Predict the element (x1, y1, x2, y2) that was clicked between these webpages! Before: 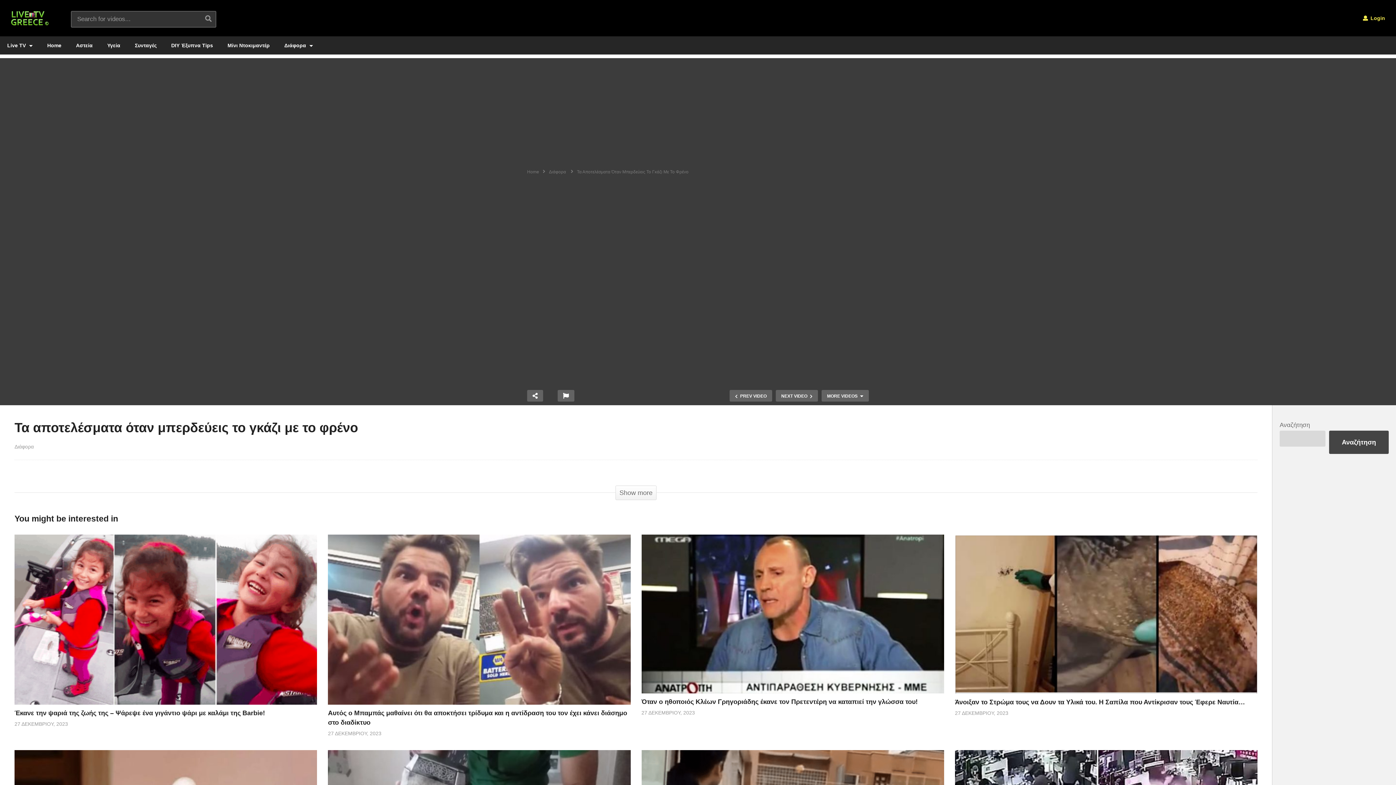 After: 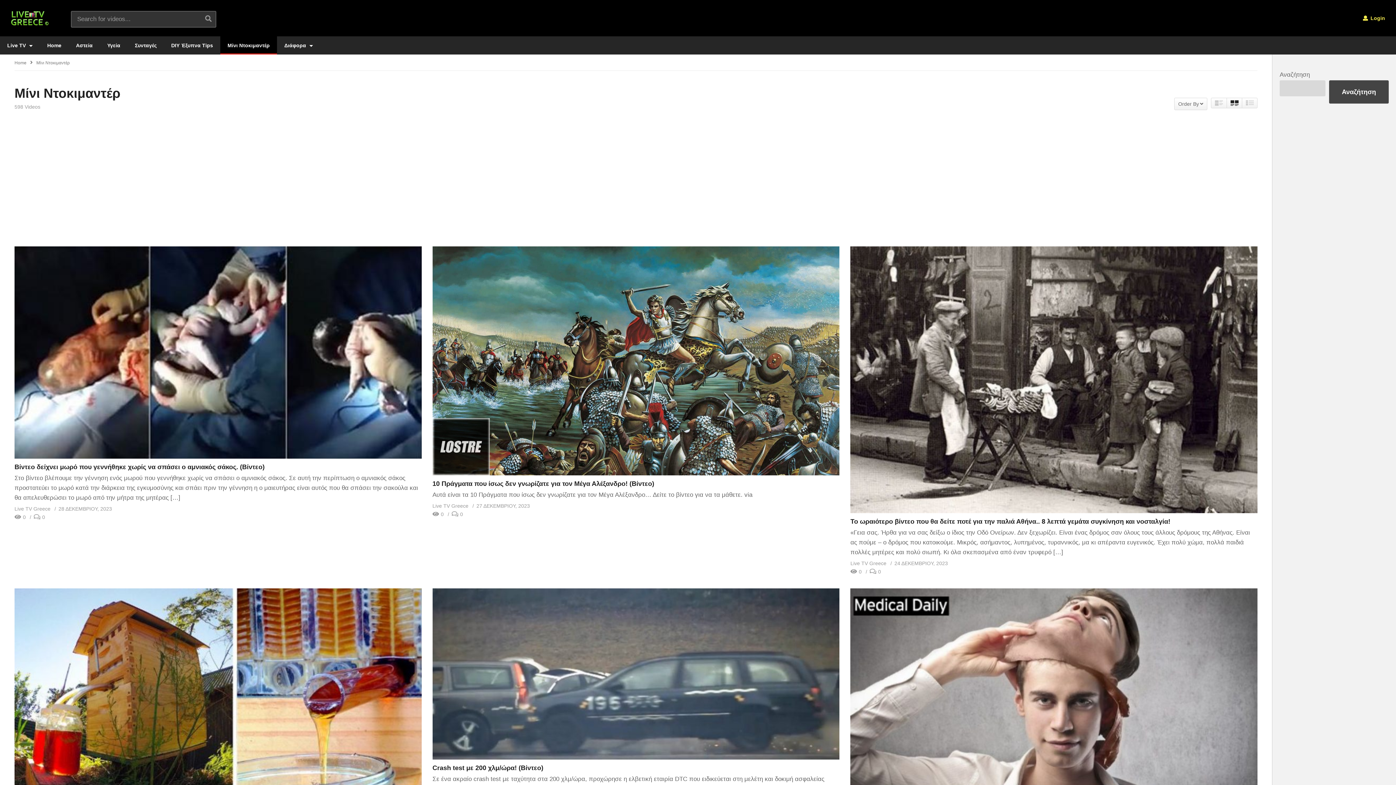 Action: bbox: (220, 36, 277, 54) label: Μίνι Ντοκιμαντέρ